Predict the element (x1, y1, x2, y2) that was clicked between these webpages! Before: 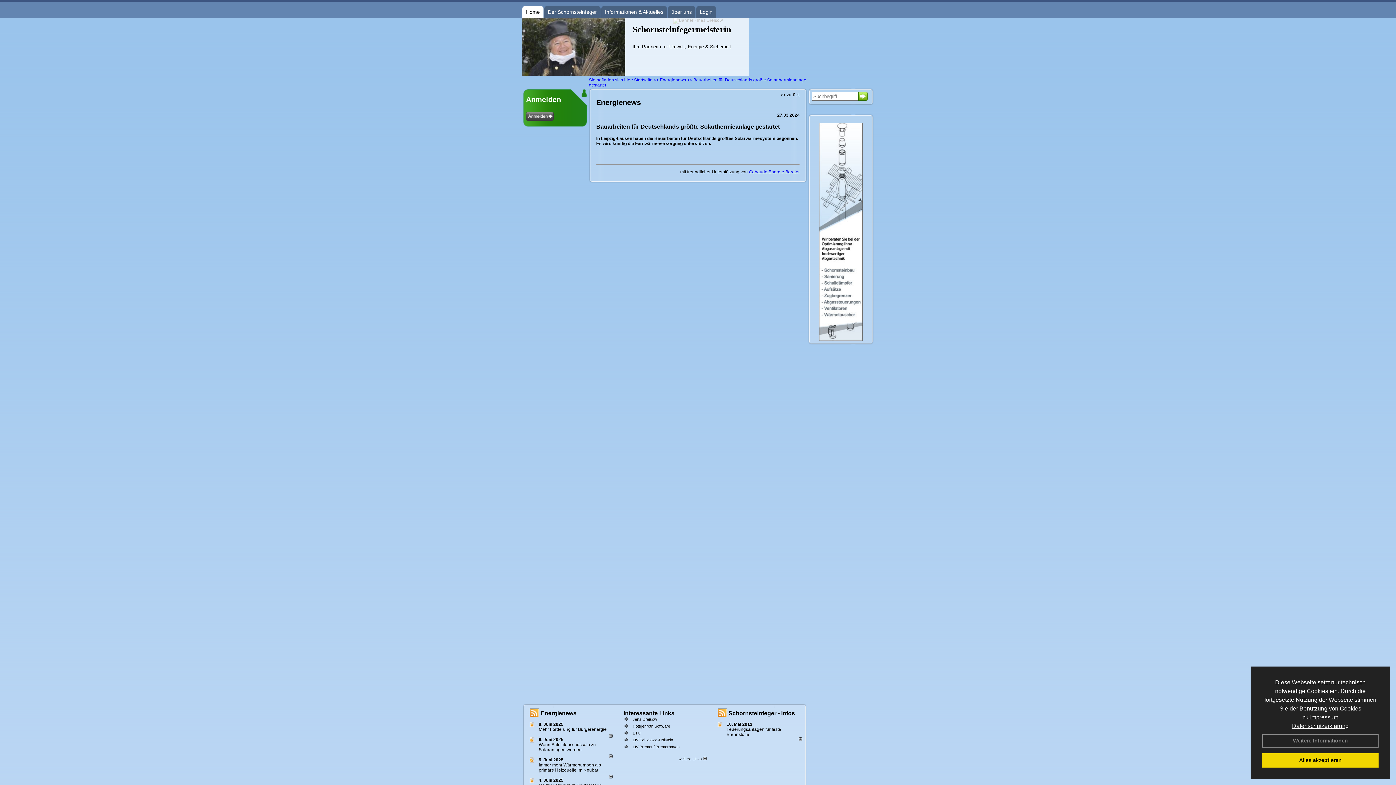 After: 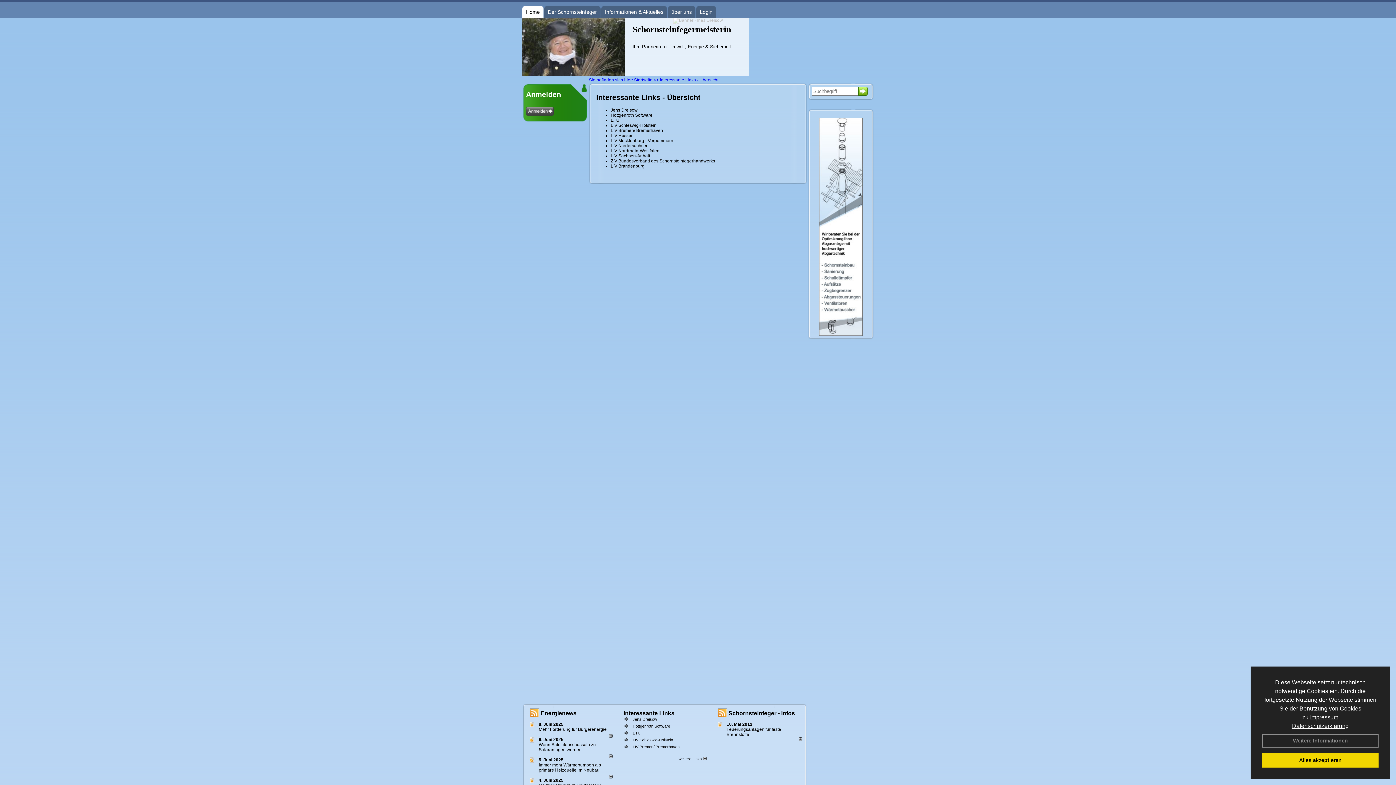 Action: label: Interessante Links bbox: (623, 710, 674, 716)